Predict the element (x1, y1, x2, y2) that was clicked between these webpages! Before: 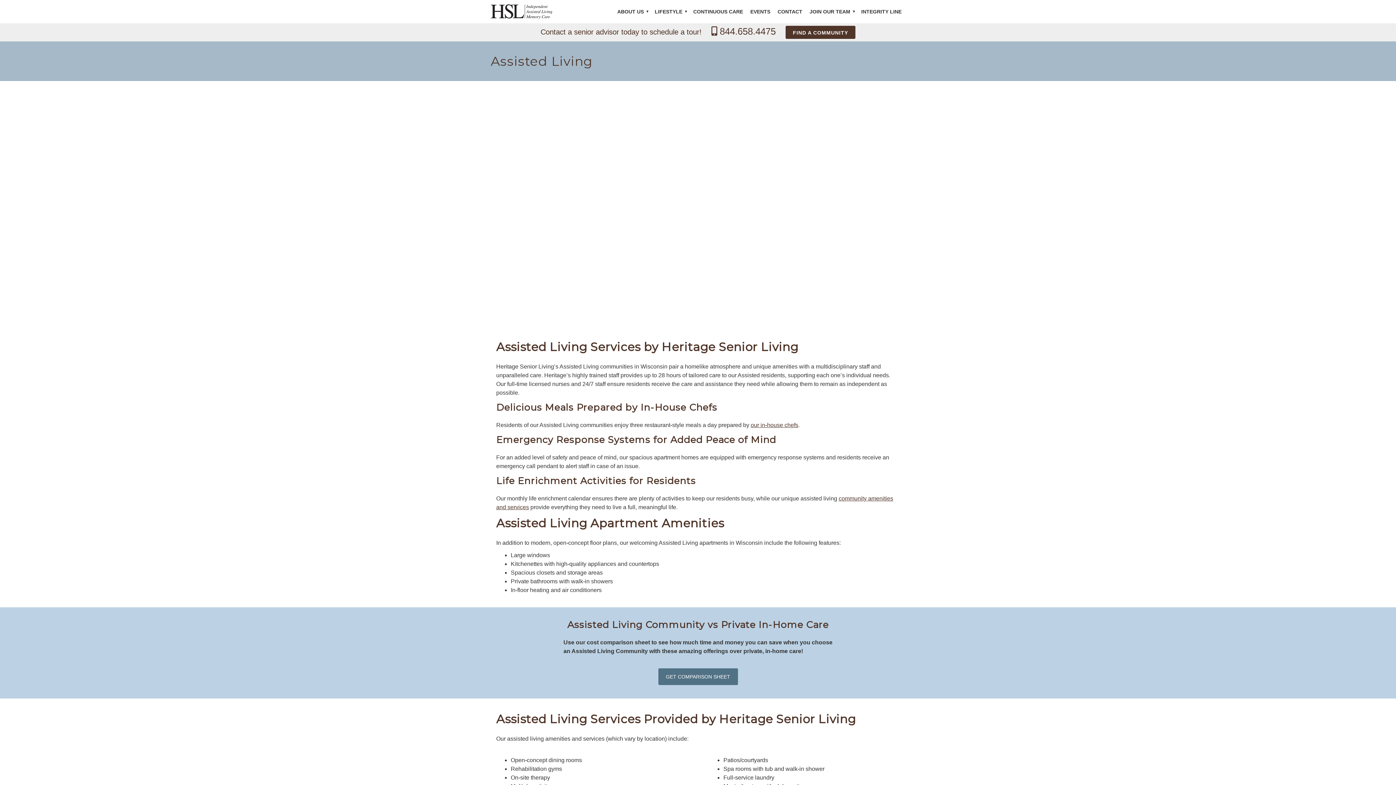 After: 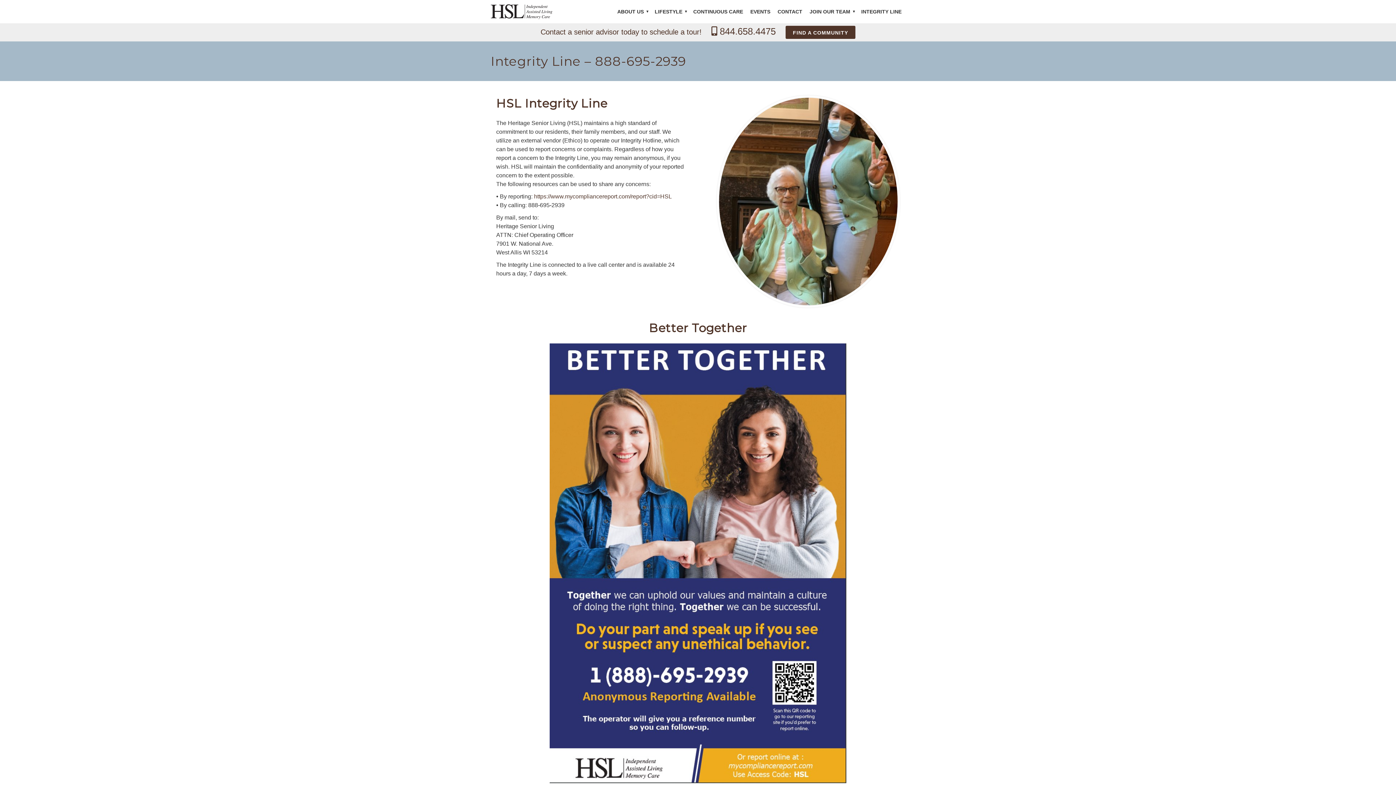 Action: bbox: (857, 0, 905, 23) label: INTEGRITY LINE